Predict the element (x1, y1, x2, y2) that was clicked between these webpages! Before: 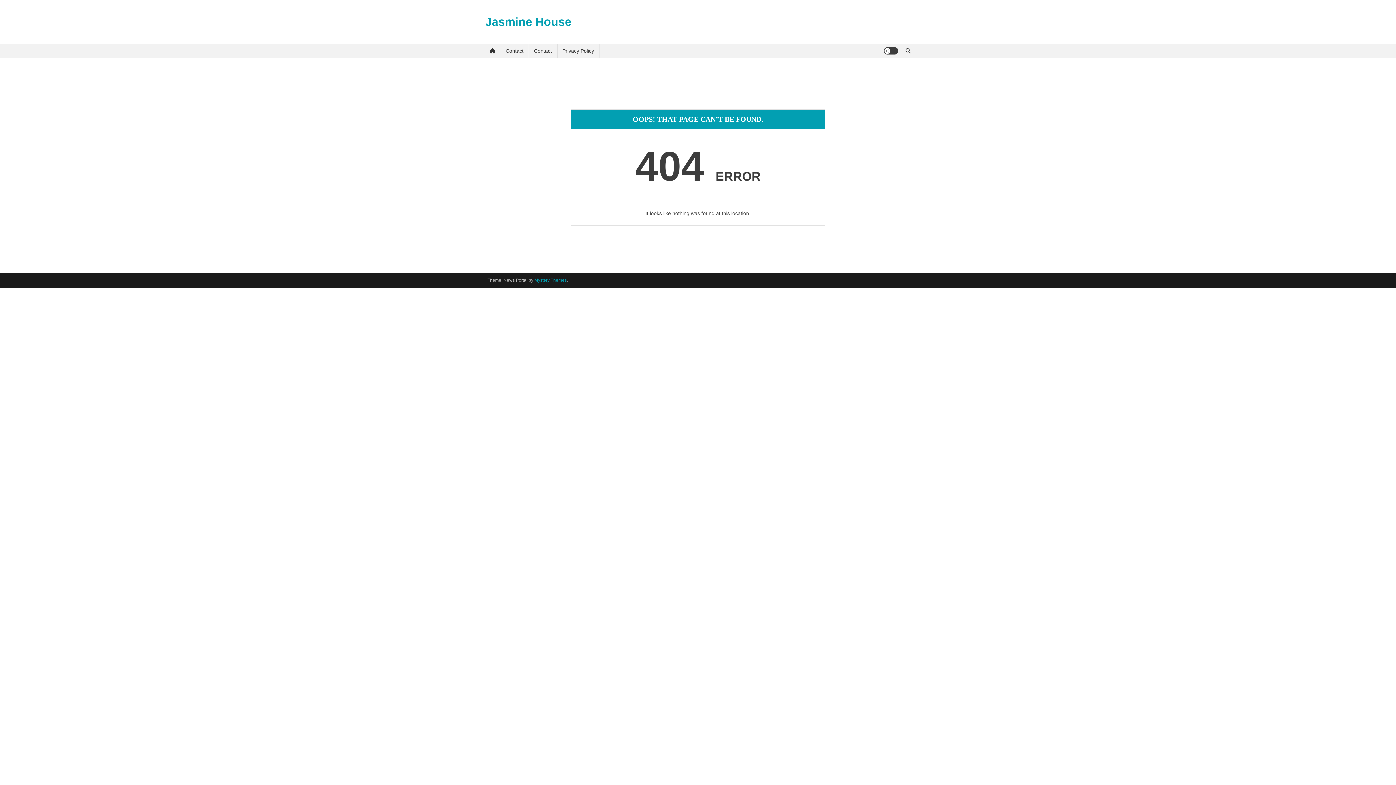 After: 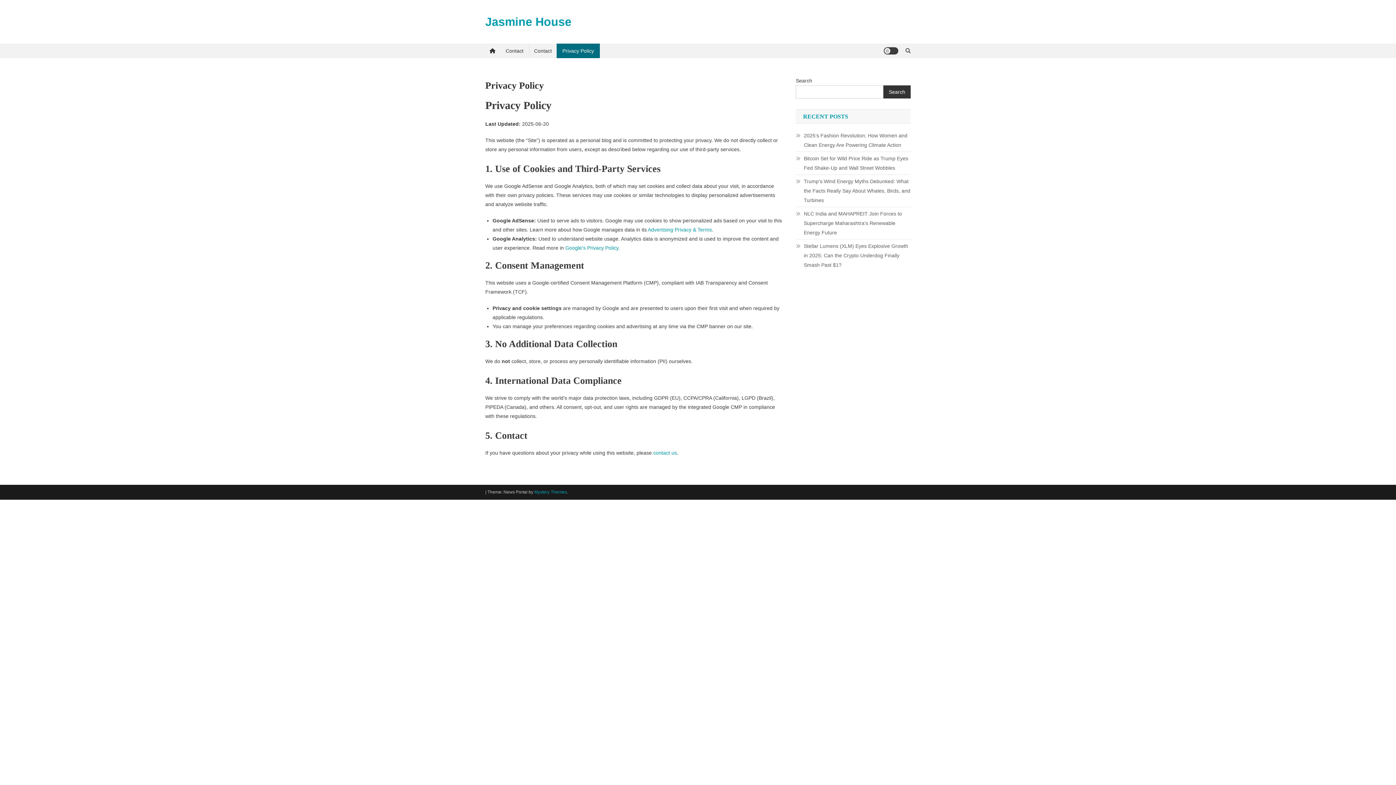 Action: label: Privacy Policy bbox: (556, 43, 600, 58)